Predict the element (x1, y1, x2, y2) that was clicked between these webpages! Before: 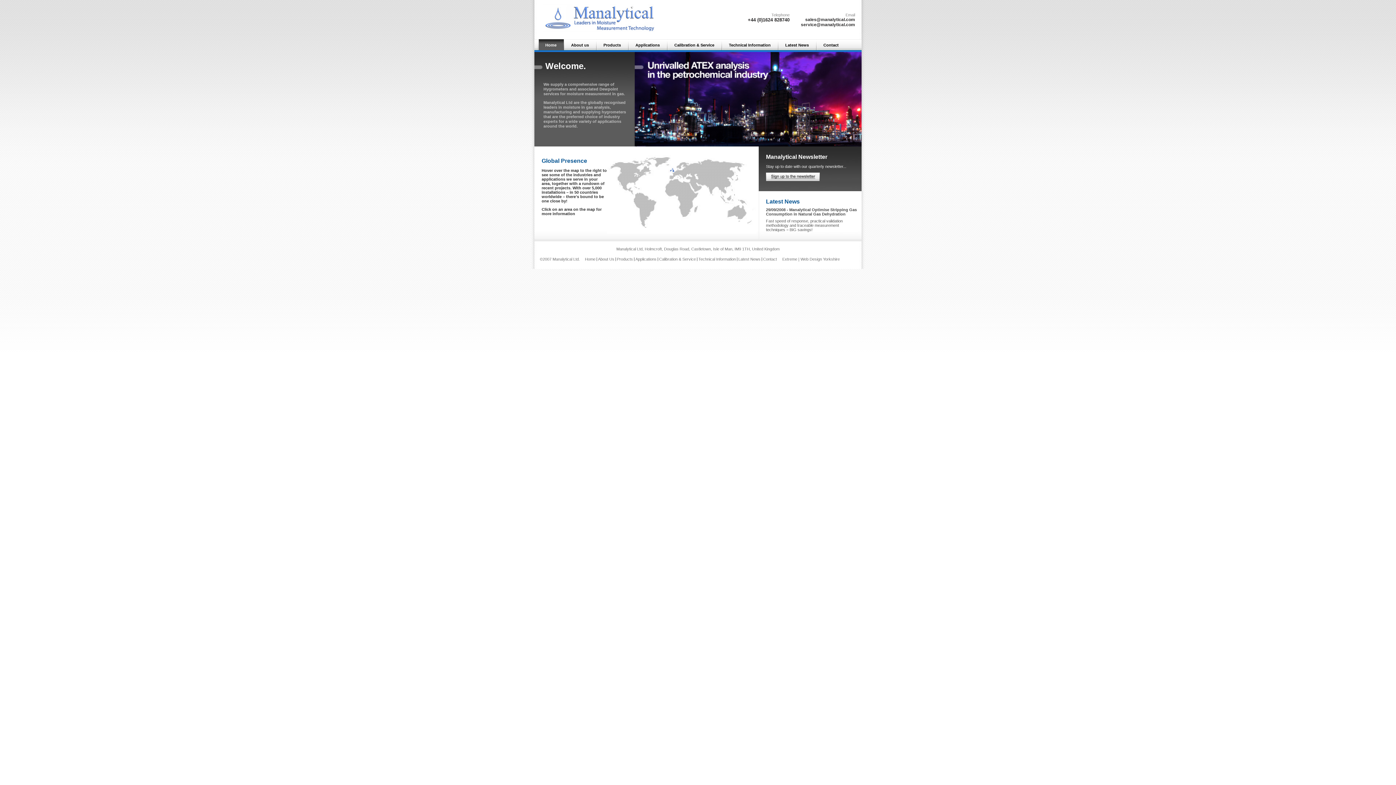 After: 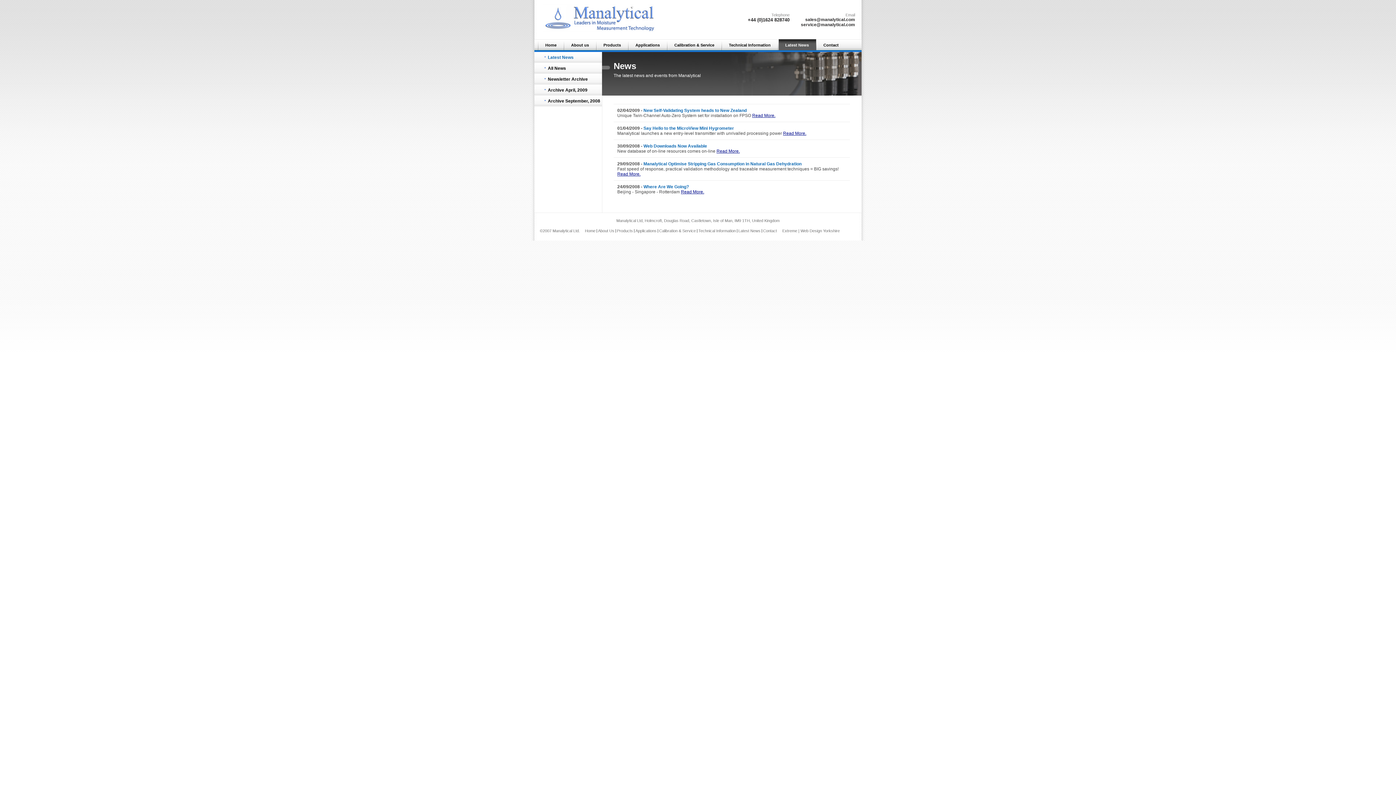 Action: bbox: (738, 257, 760, 261) label: Latest News